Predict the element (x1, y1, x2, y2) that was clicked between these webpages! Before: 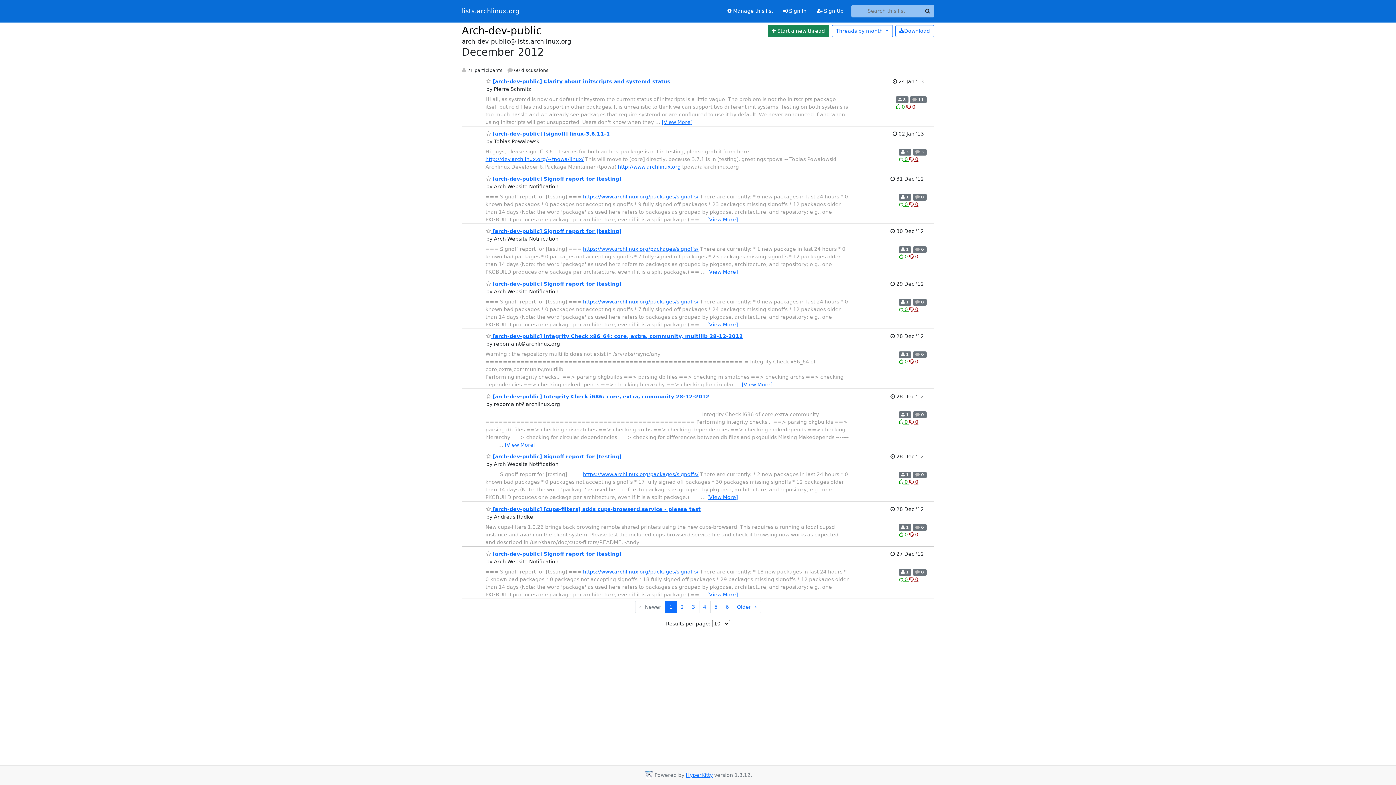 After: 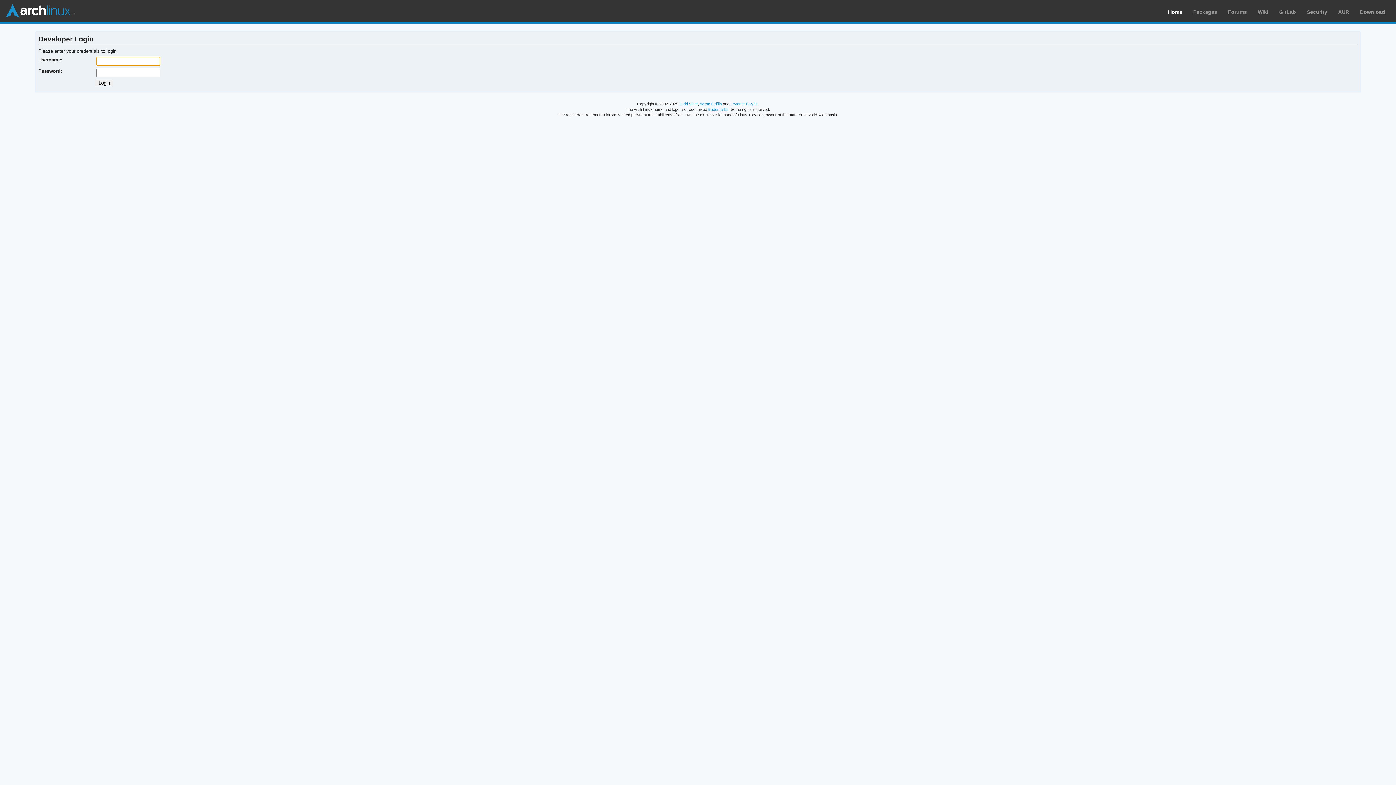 Action: bbox: (583, 193, 698, 199) label: https://www.archlinux.org/packages/signoffs/